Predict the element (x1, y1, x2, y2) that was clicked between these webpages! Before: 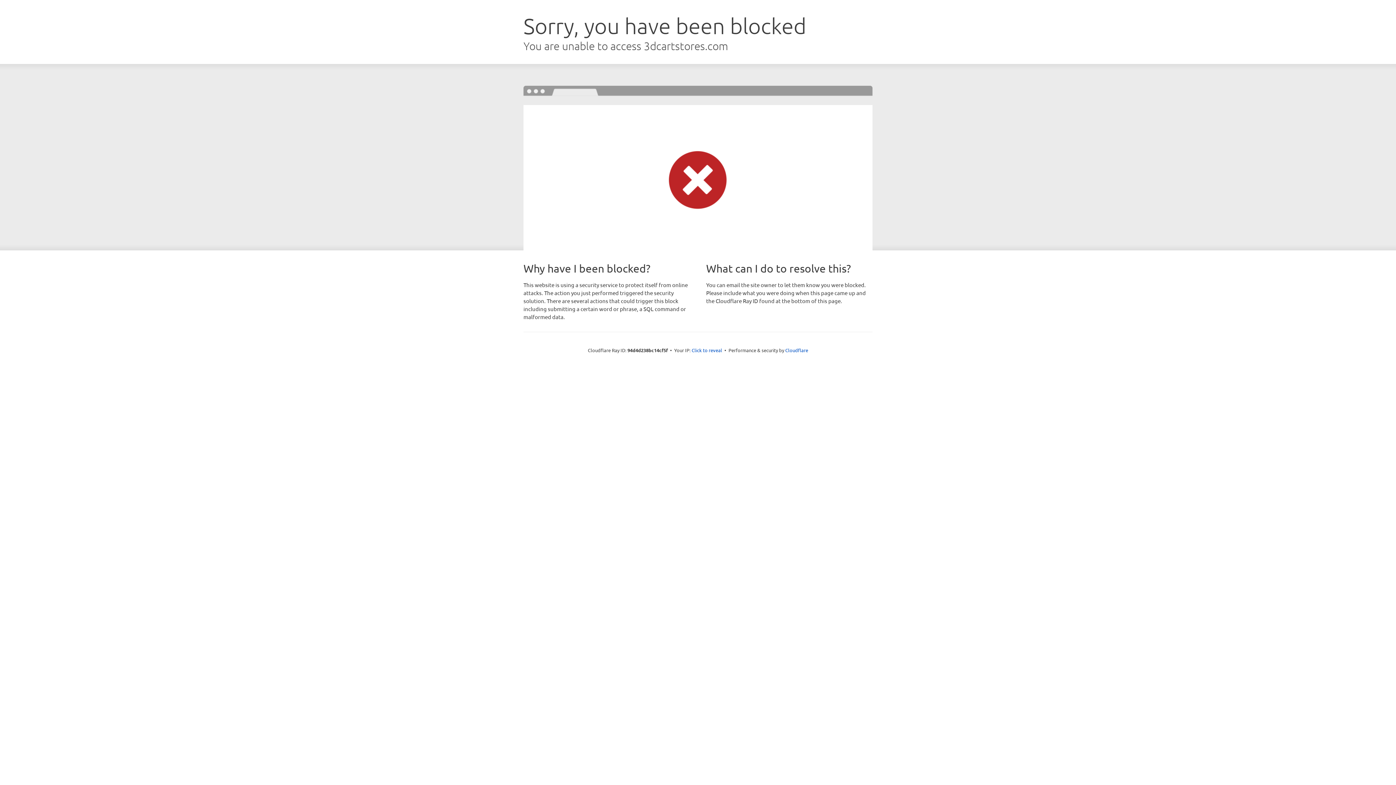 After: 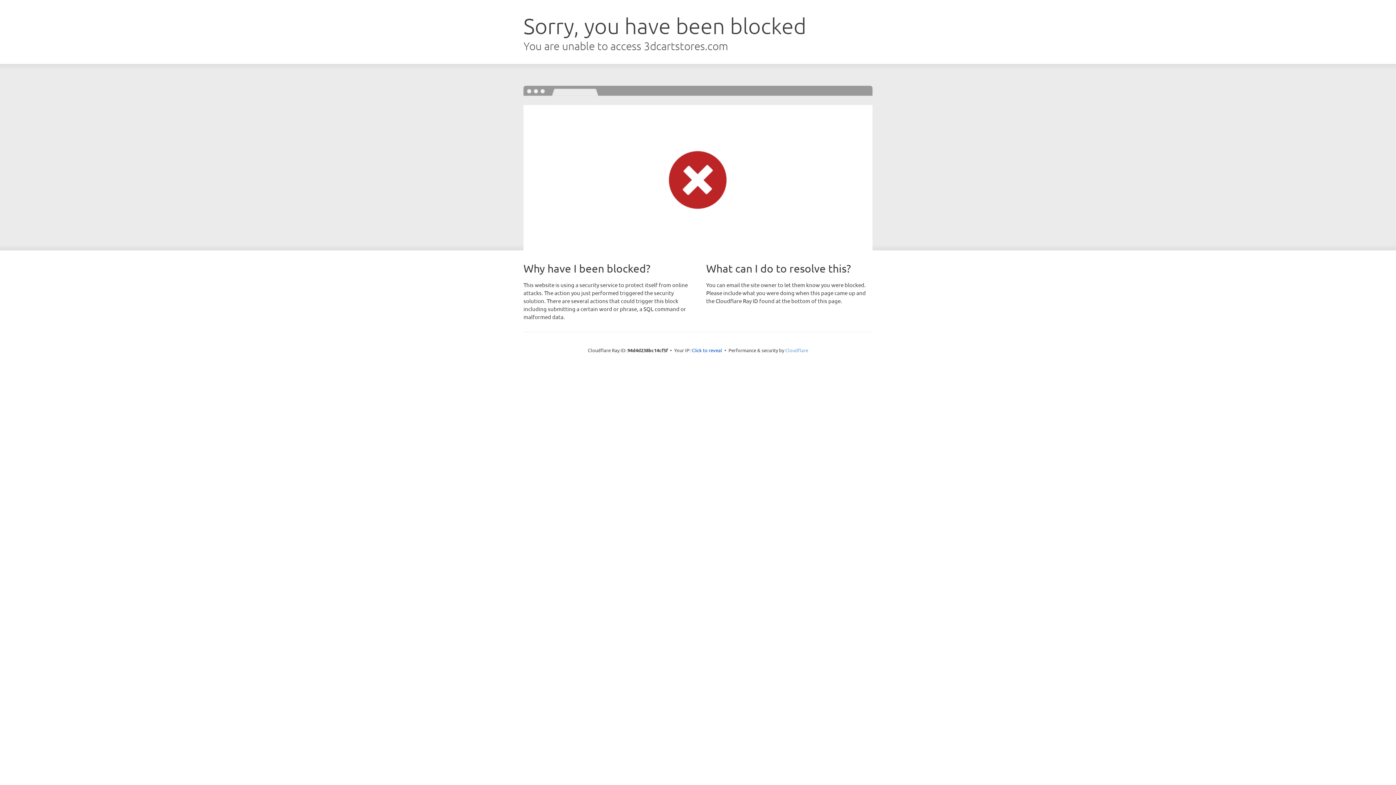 Action: label: Cloudflare bbox: (785, 347, 808, 353)